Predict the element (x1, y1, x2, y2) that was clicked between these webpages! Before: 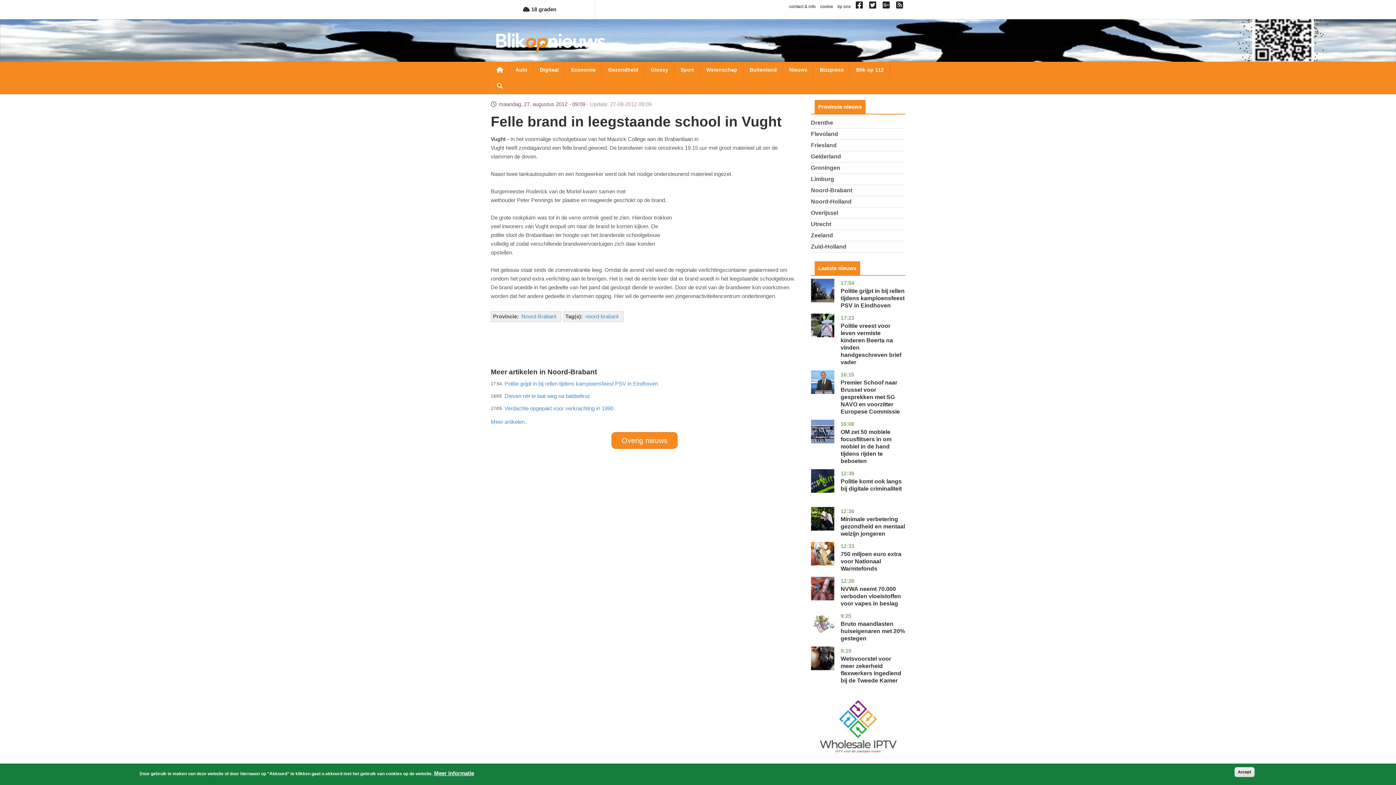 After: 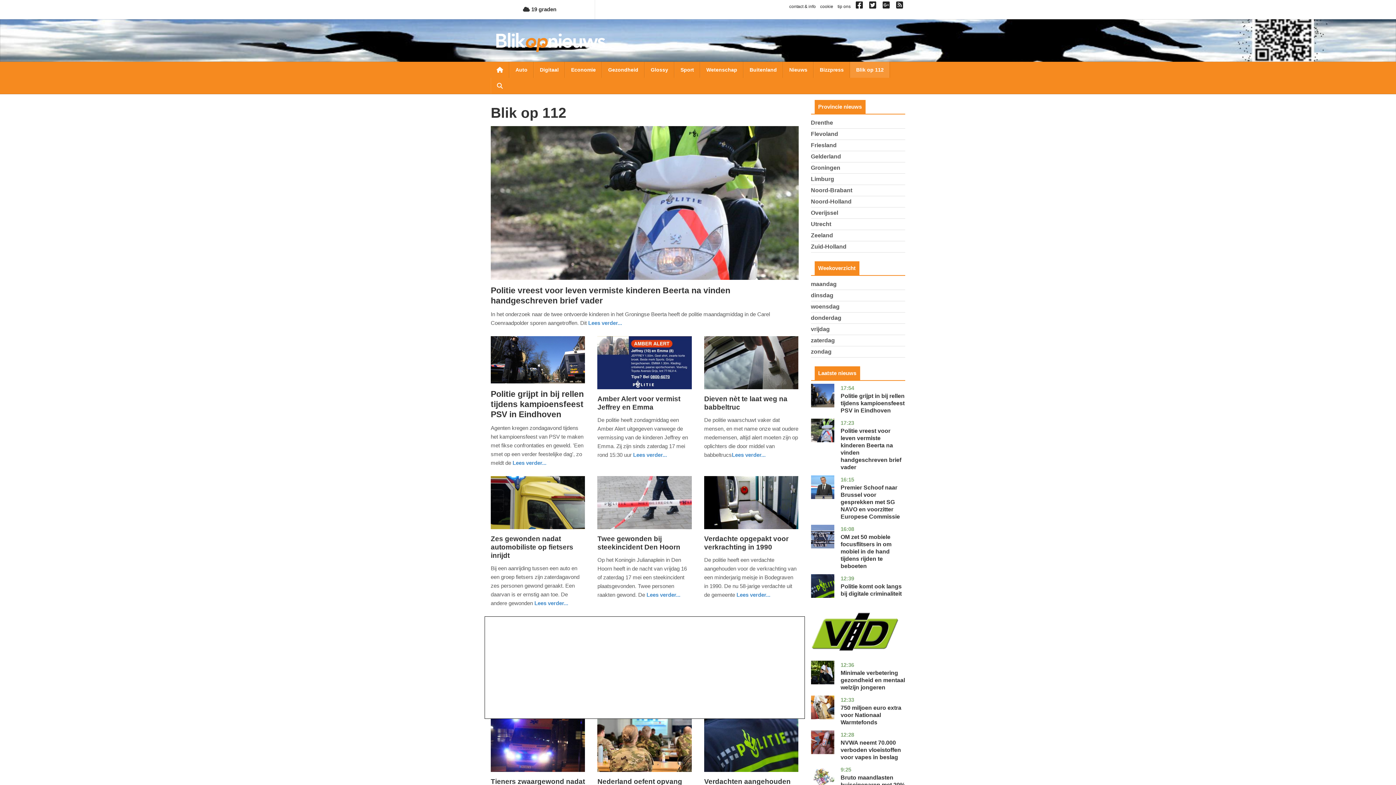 Action: bbox: (850, 61, 889, 77) label: Blik op 112